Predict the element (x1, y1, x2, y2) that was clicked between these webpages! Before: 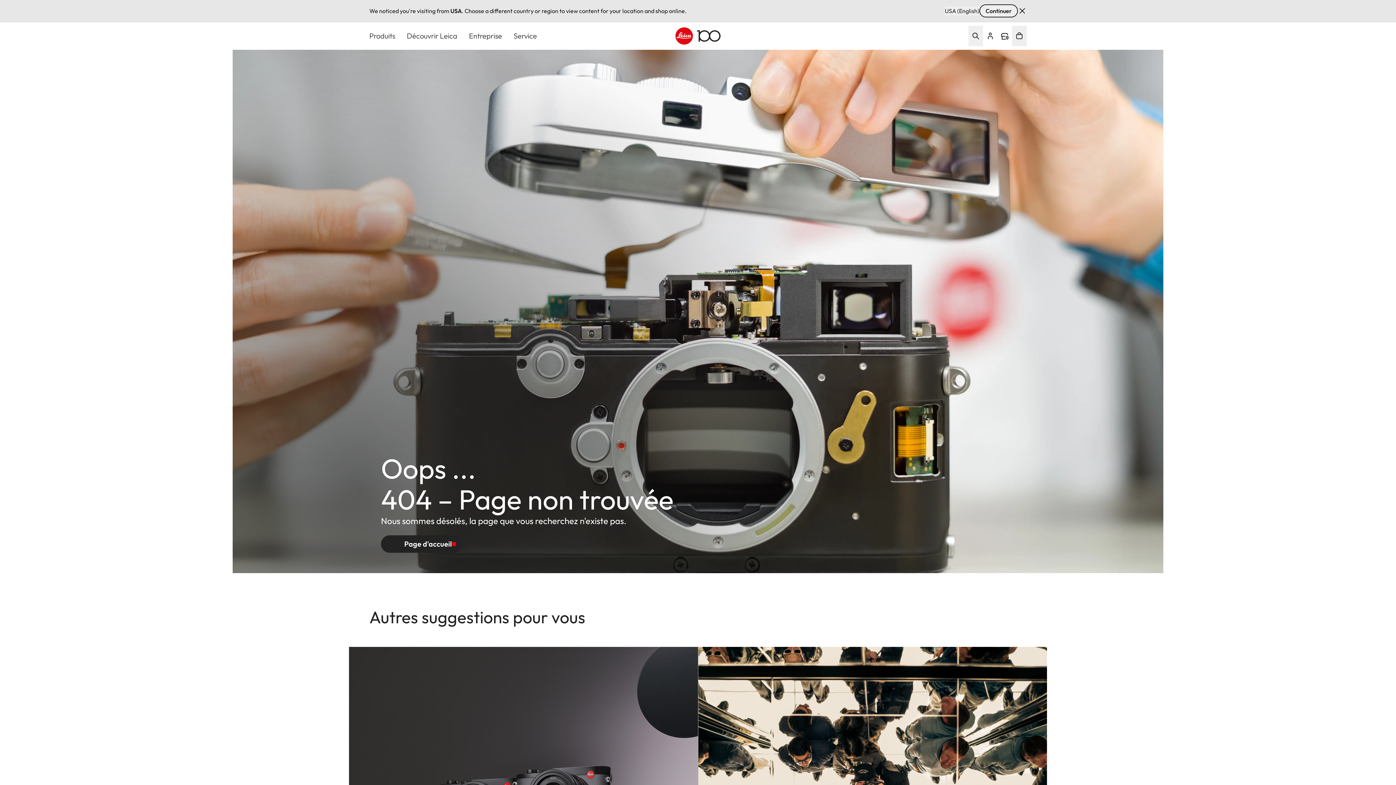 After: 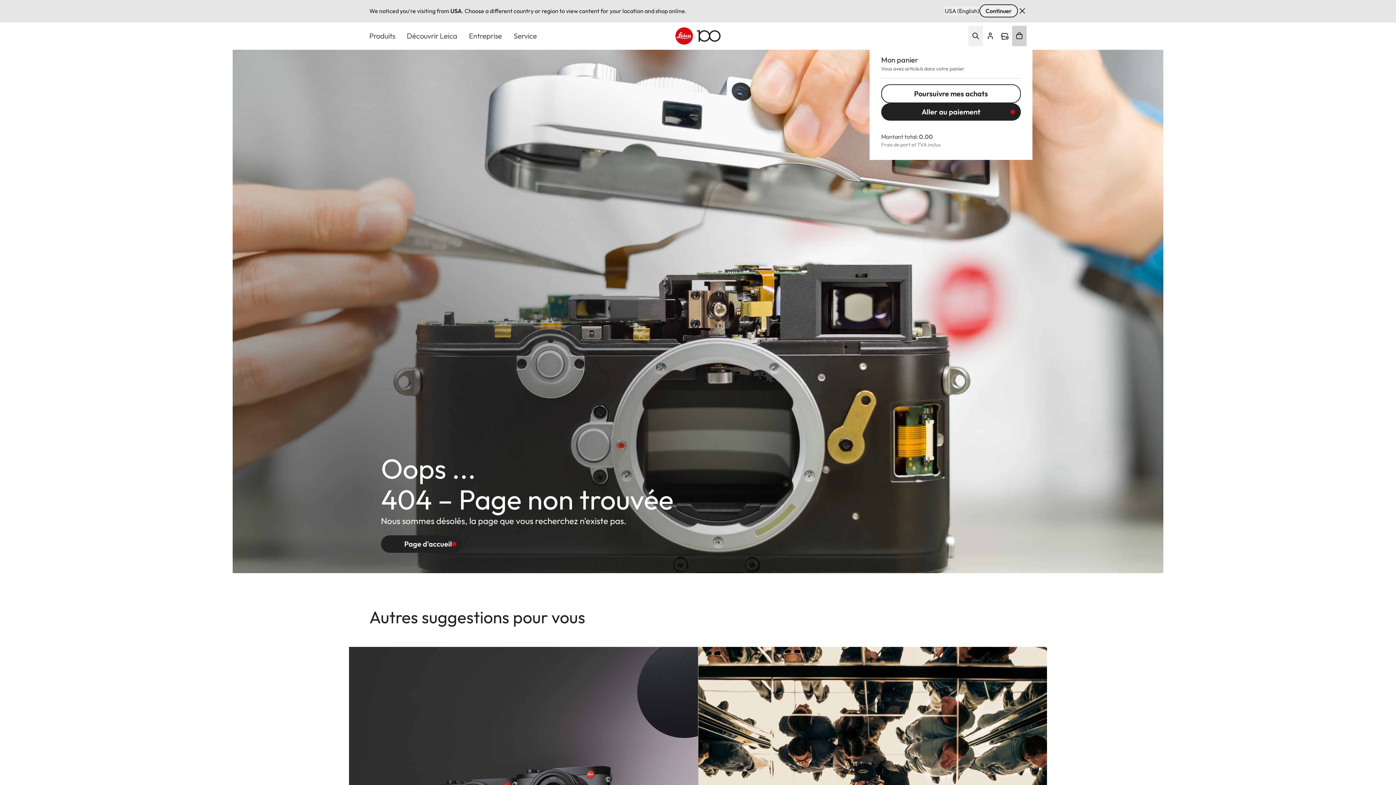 Action: label: Open cart  bbox: (1012, 25, 1026, 46)